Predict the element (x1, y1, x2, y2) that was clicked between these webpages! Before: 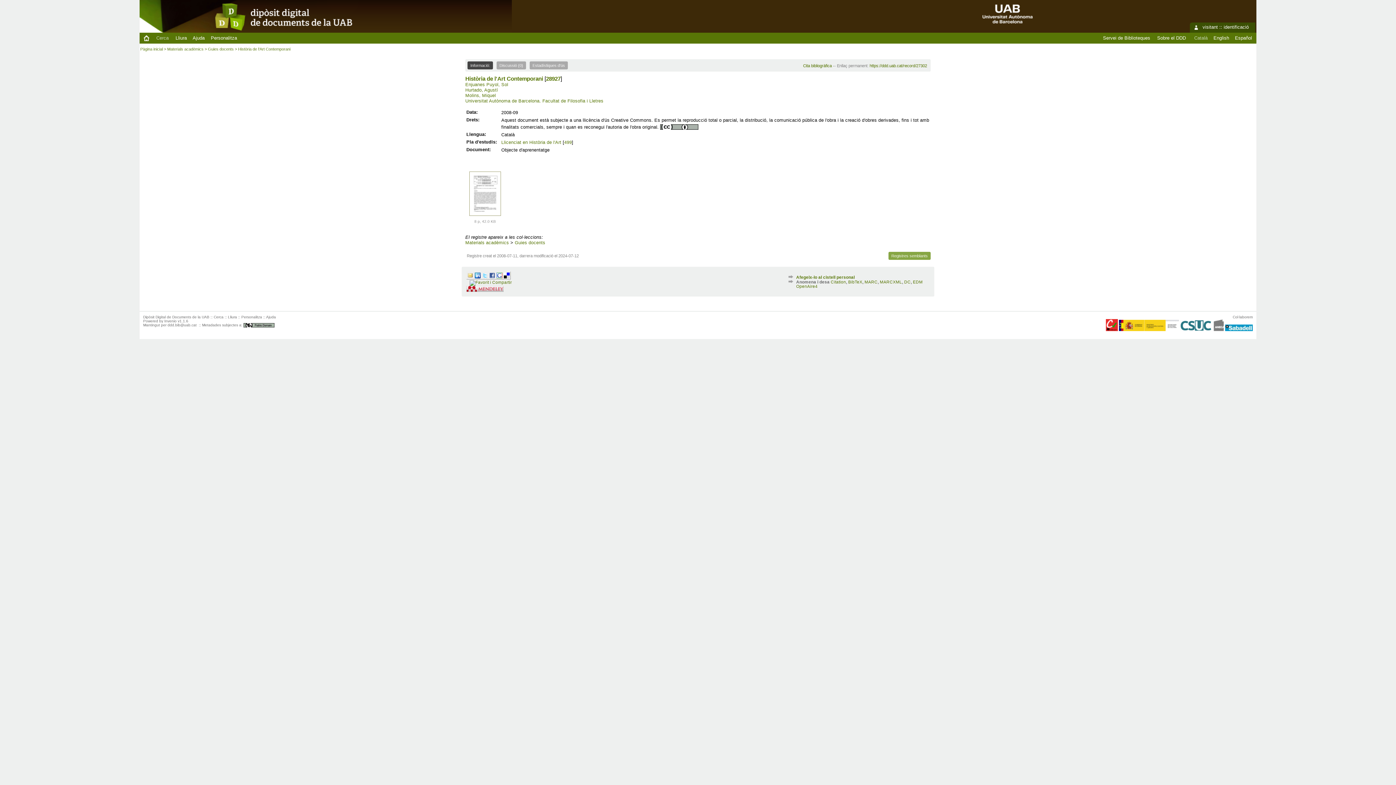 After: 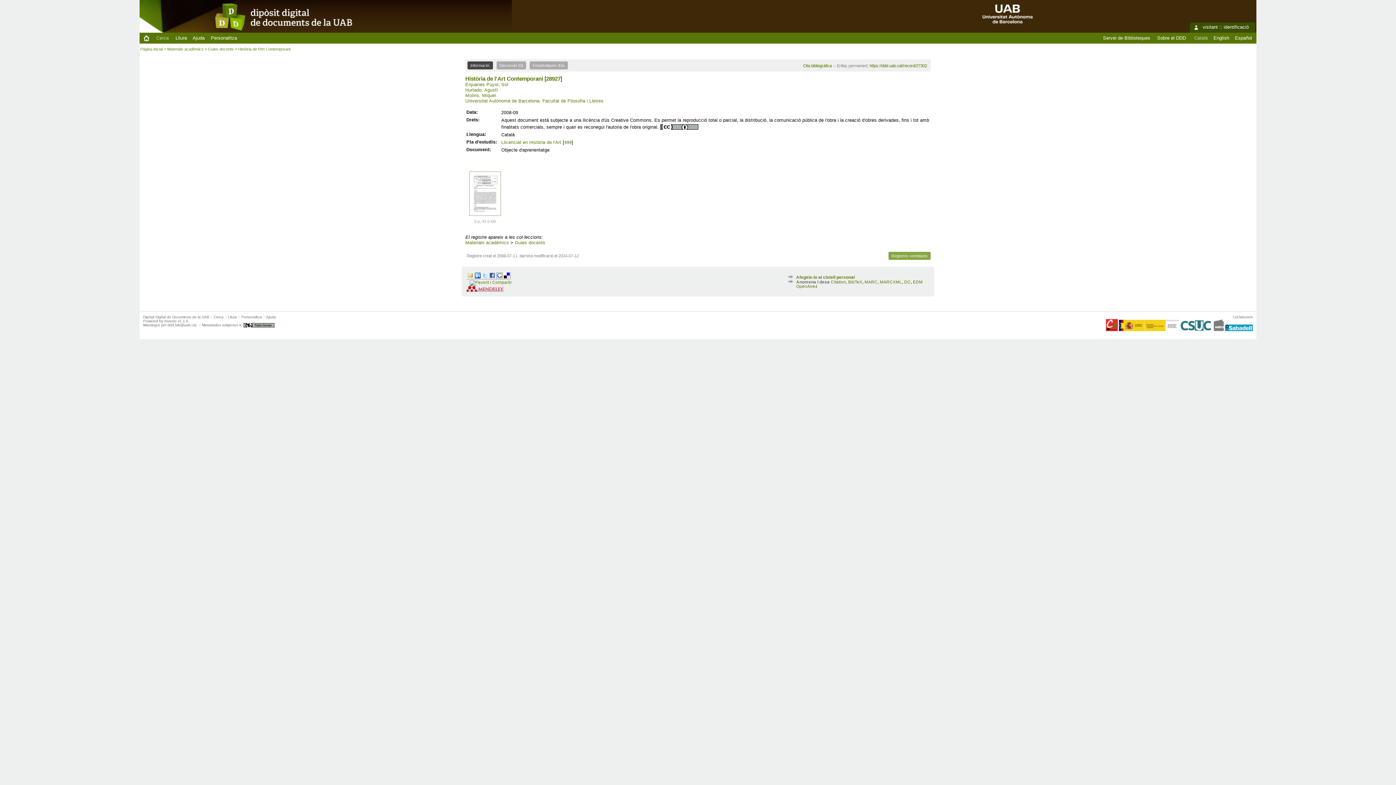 Action: bbox: (474, 272, 480, 278)